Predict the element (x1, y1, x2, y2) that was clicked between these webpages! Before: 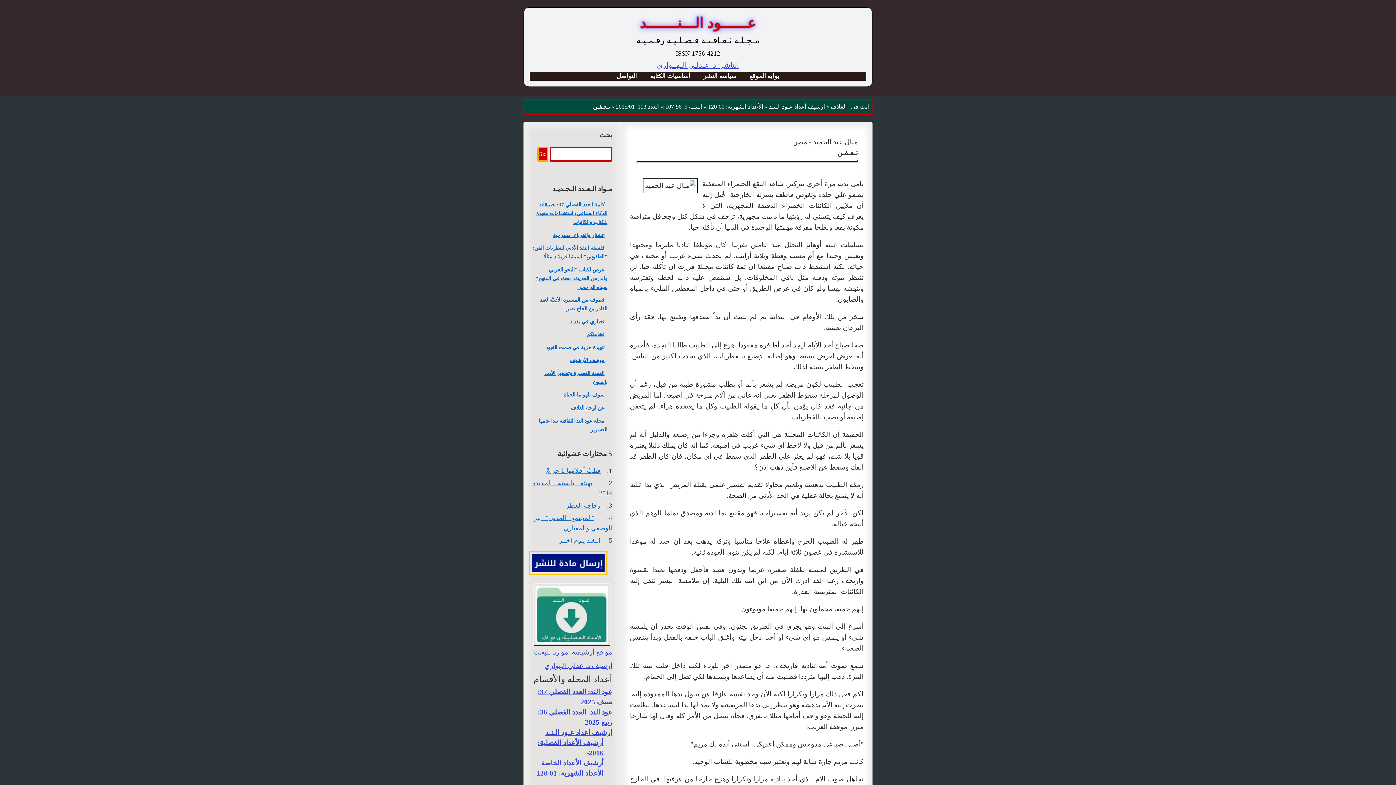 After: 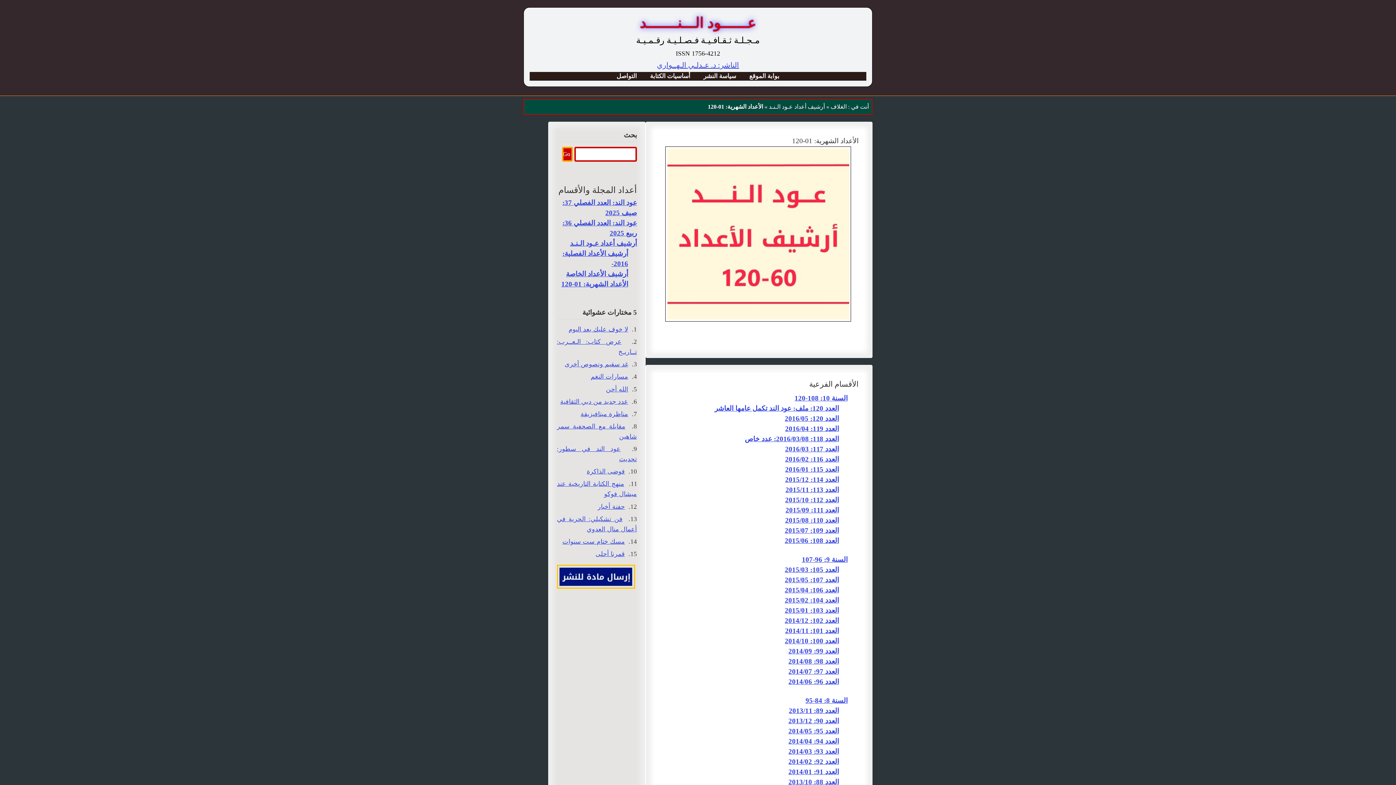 Action: label: الأعداد الشهرية: 01-120 bbox: (536, 769, 603, 777)